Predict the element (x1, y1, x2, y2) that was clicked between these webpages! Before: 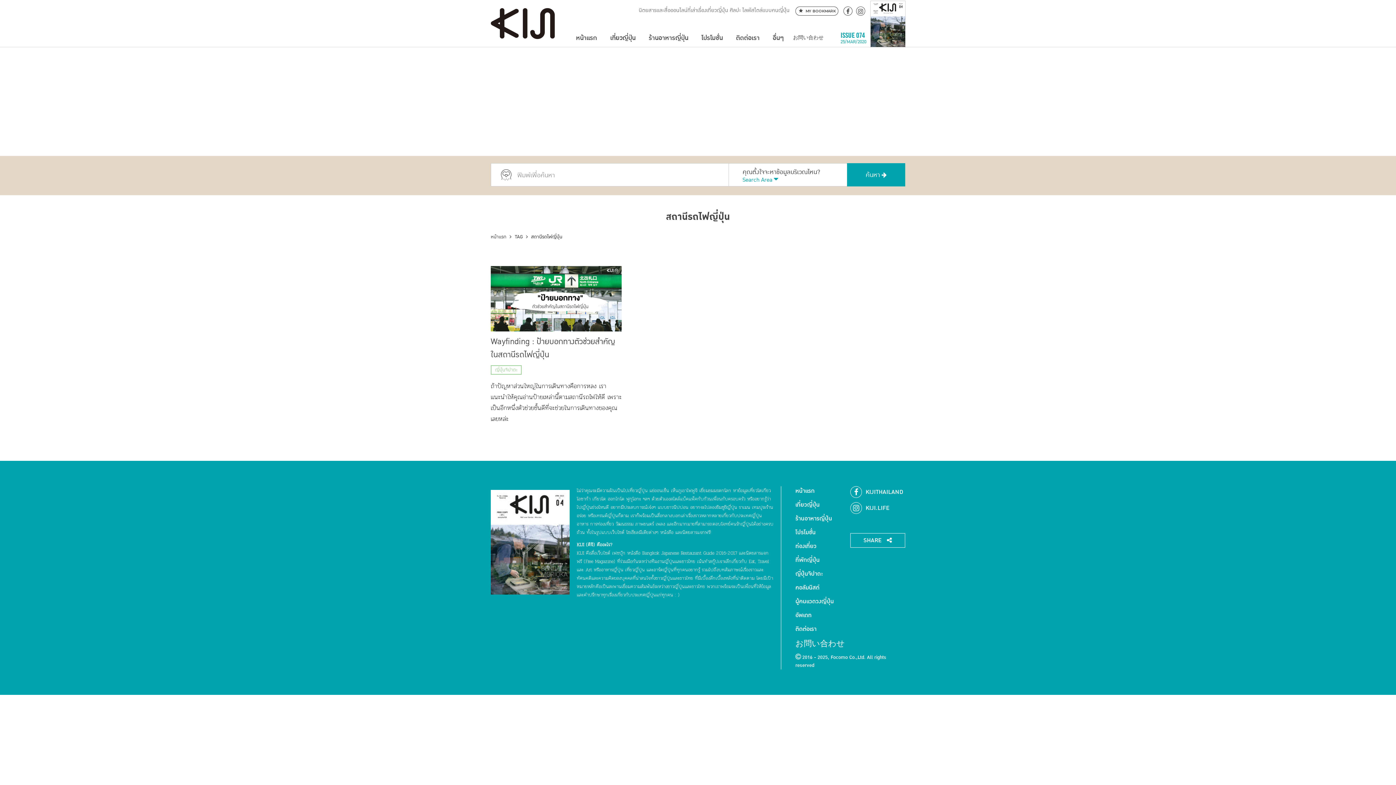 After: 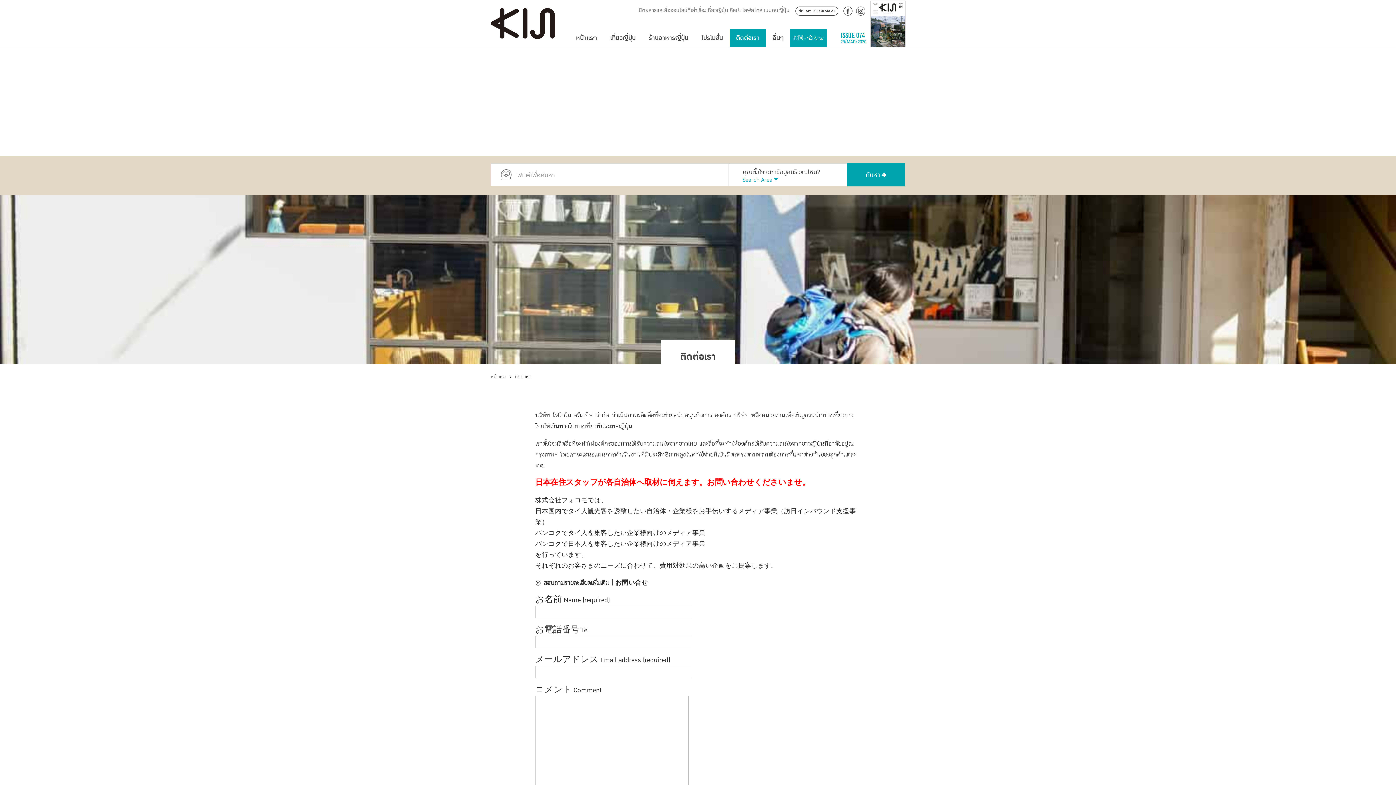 Action: bbox: (795, 638, 845, 649) label: お問い合わせ